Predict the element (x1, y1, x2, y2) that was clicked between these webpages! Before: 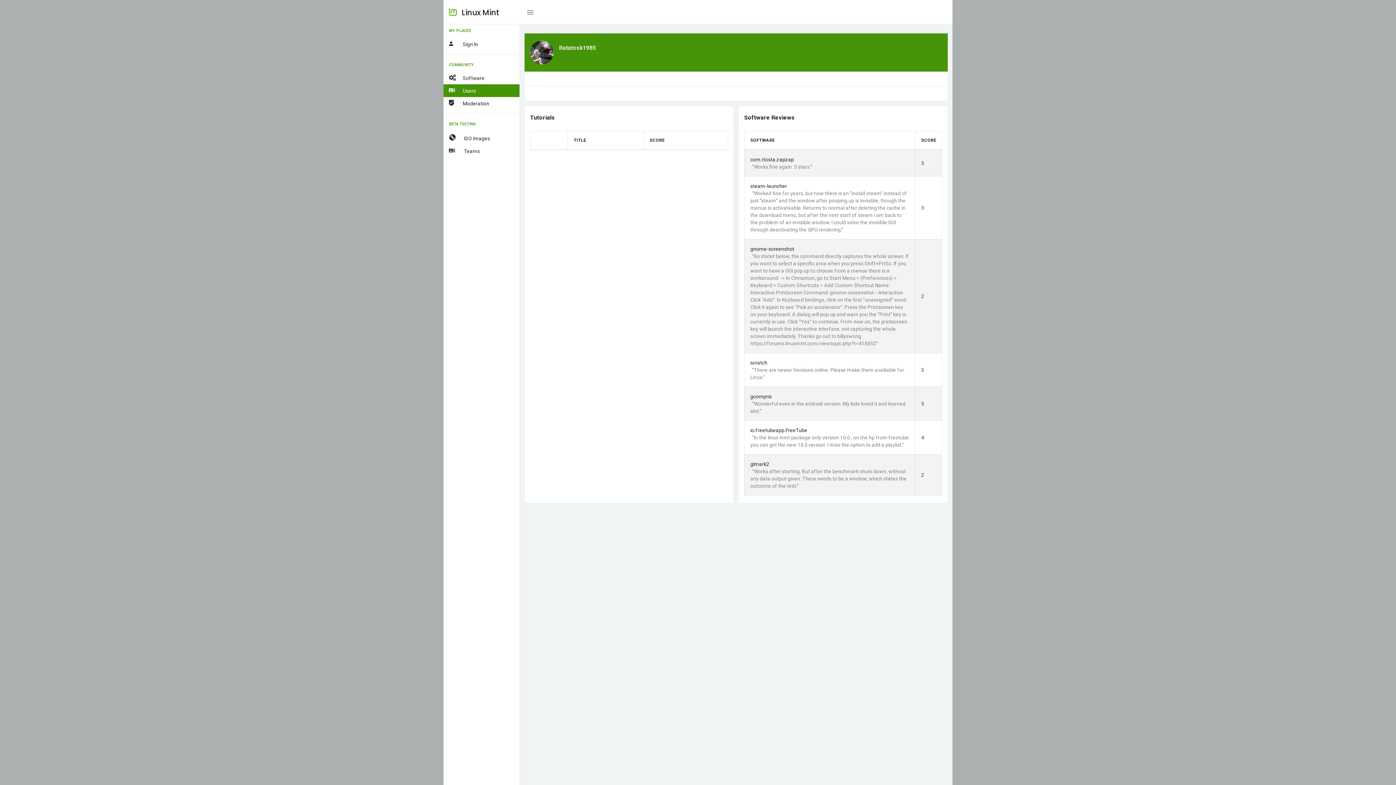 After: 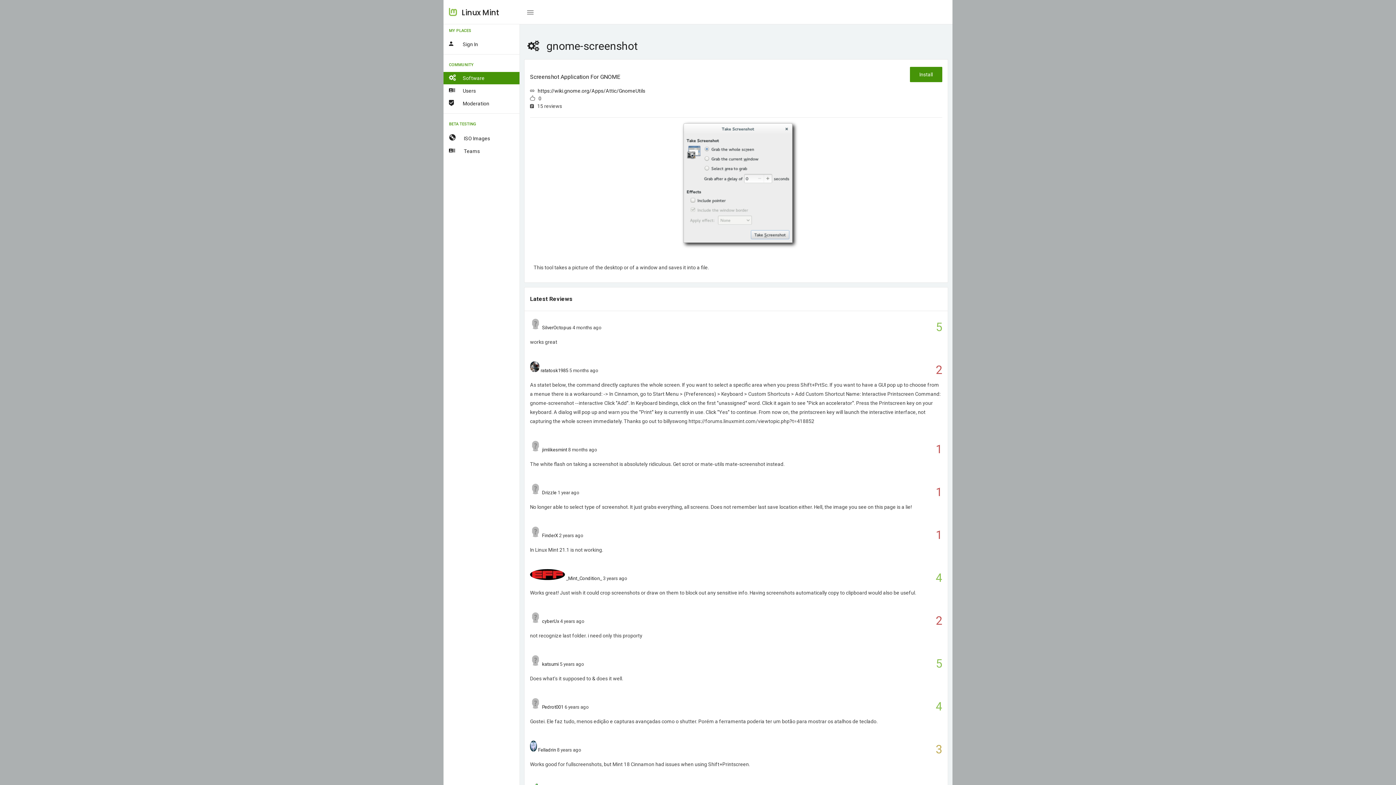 Action: label: gnome-screenshot bbox: (750, 246, 794, 252)